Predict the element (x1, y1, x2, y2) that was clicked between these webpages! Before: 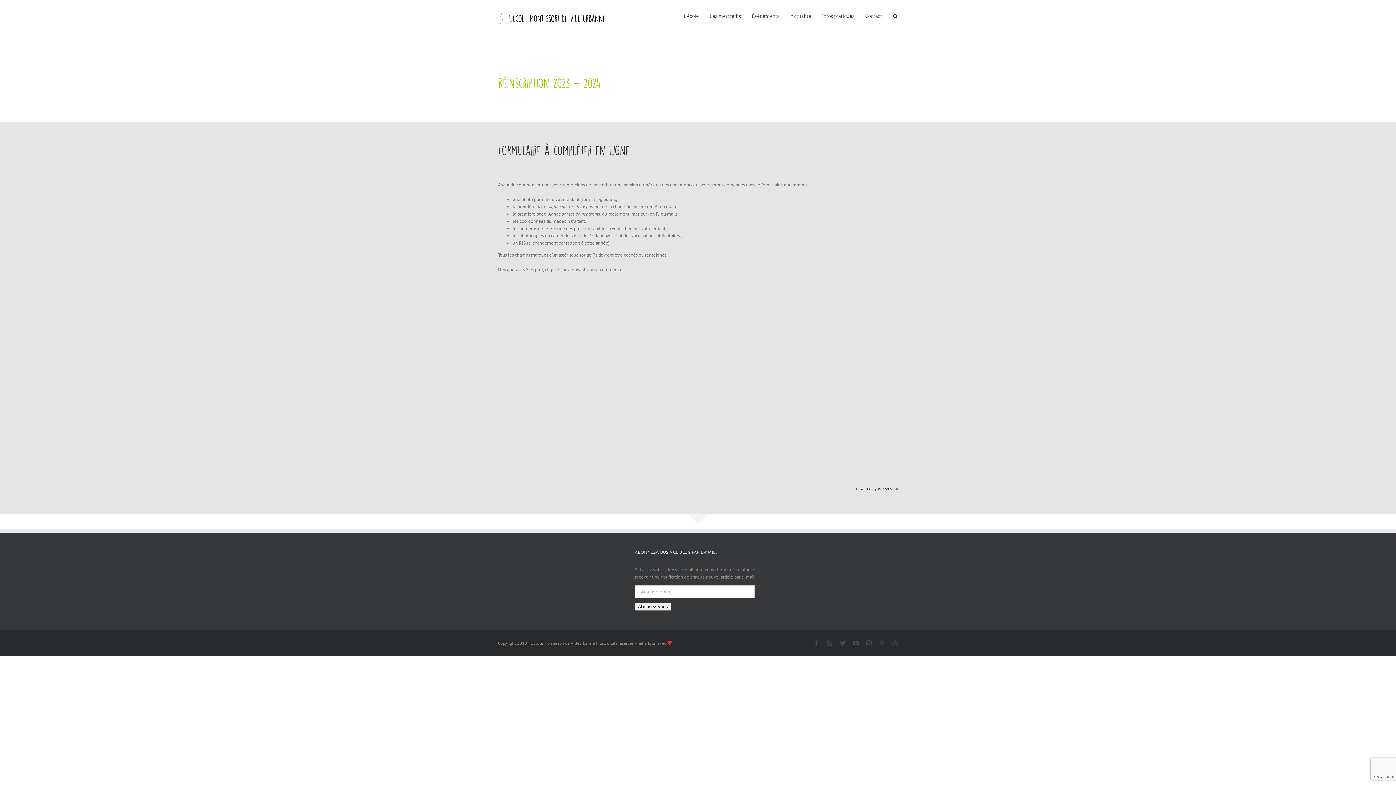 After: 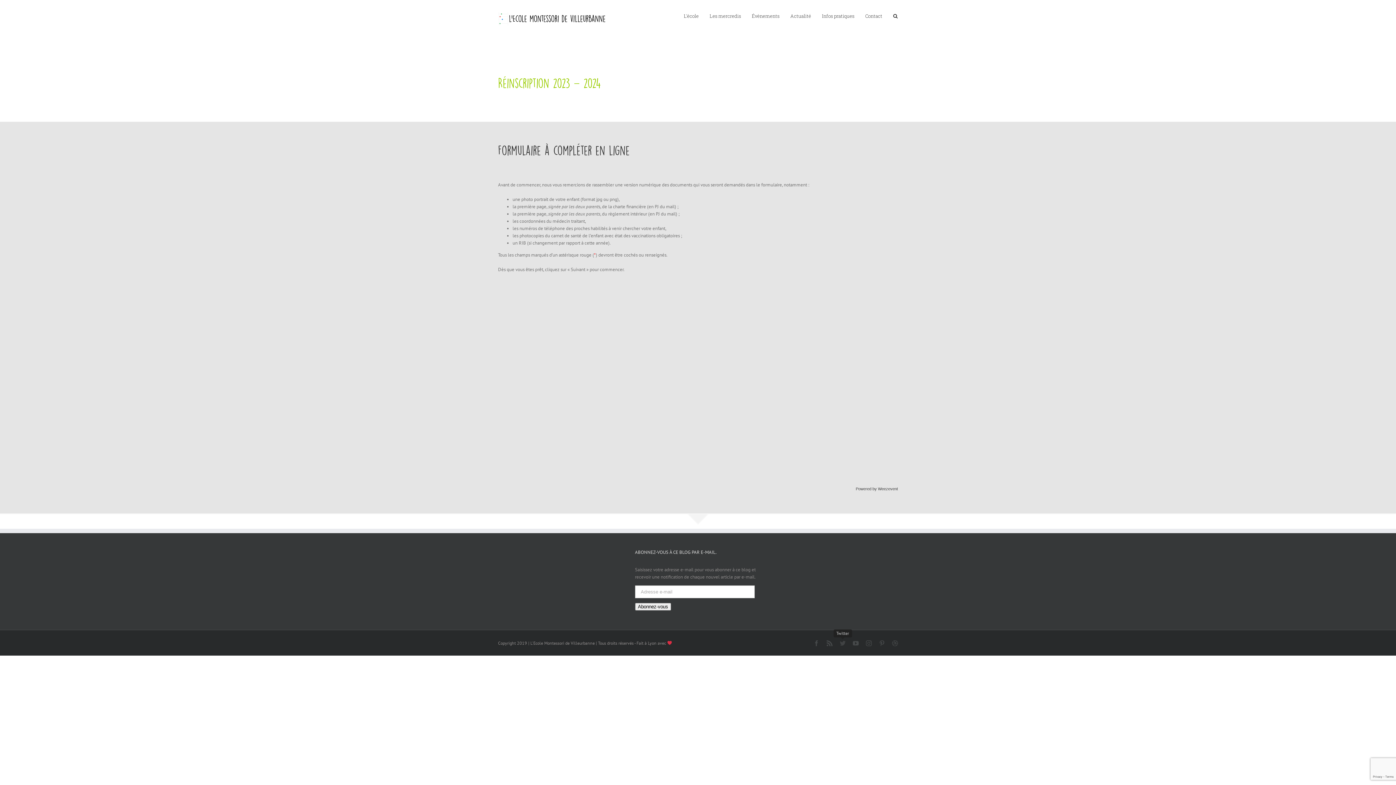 Action: bbox: (840, 640, 845, 646) label: Twitter